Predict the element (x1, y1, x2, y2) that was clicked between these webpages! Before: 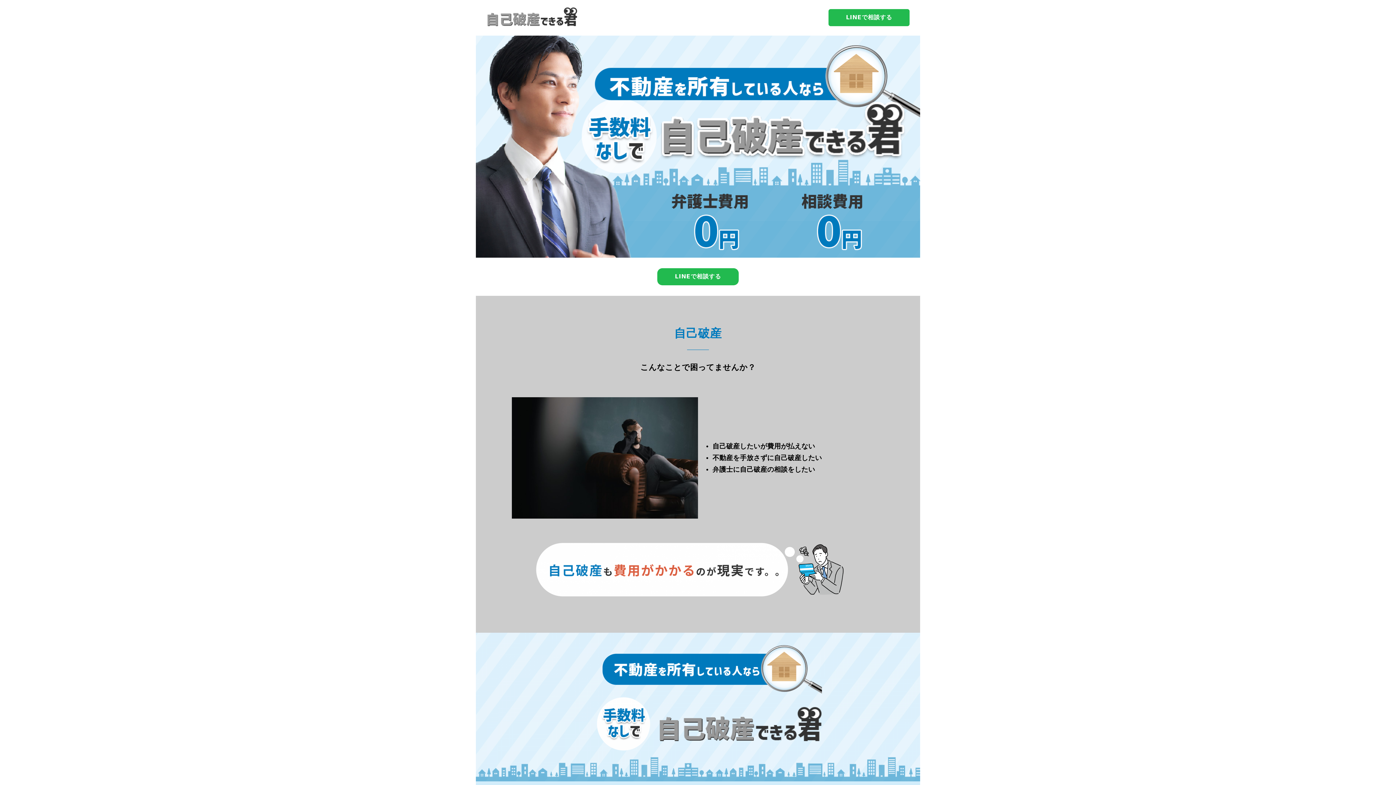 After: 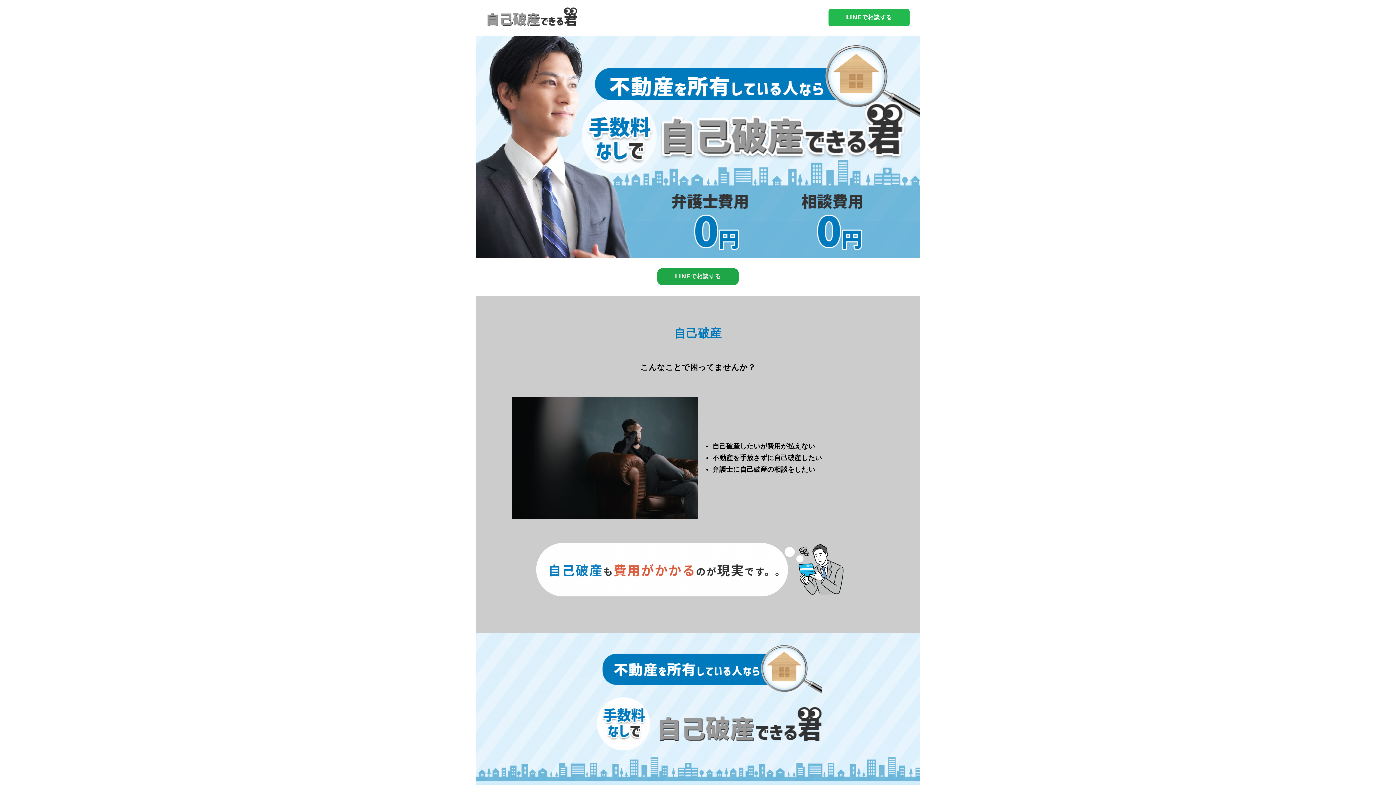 Action: bbox: (657, 268, 738, 285) label: LINEで相談する